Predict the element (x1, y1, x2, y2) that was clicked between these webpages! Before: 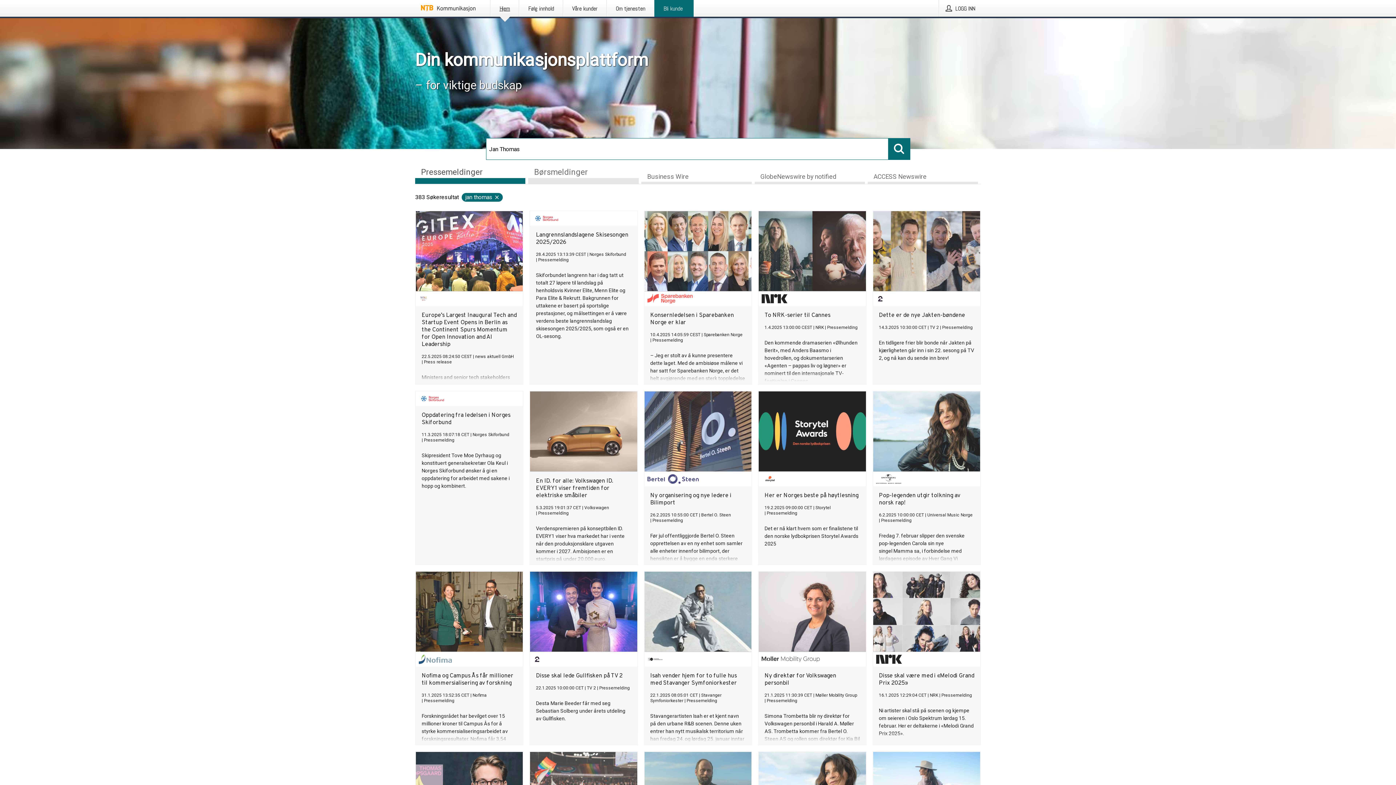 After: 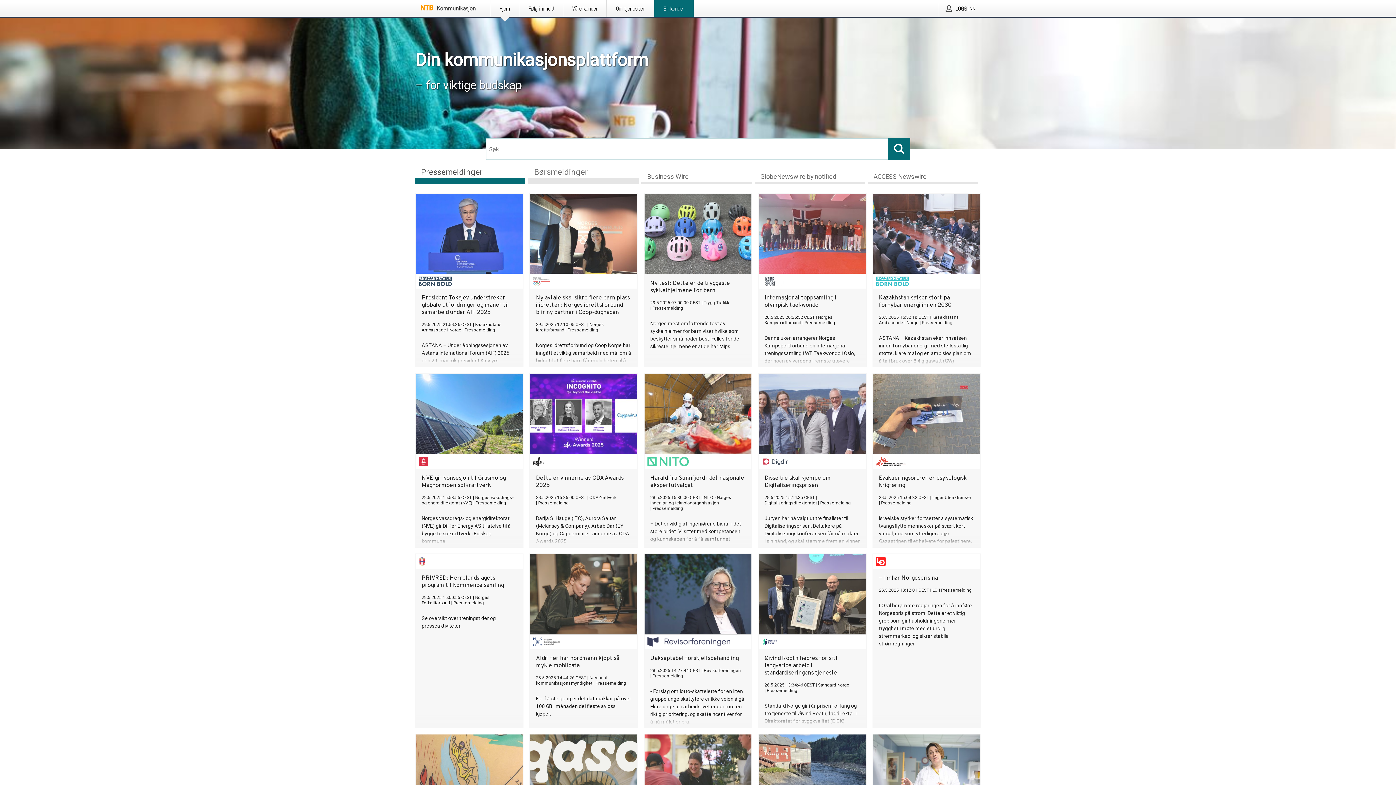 Action: bbox: (490, 0, 518, 16) label: Hjem